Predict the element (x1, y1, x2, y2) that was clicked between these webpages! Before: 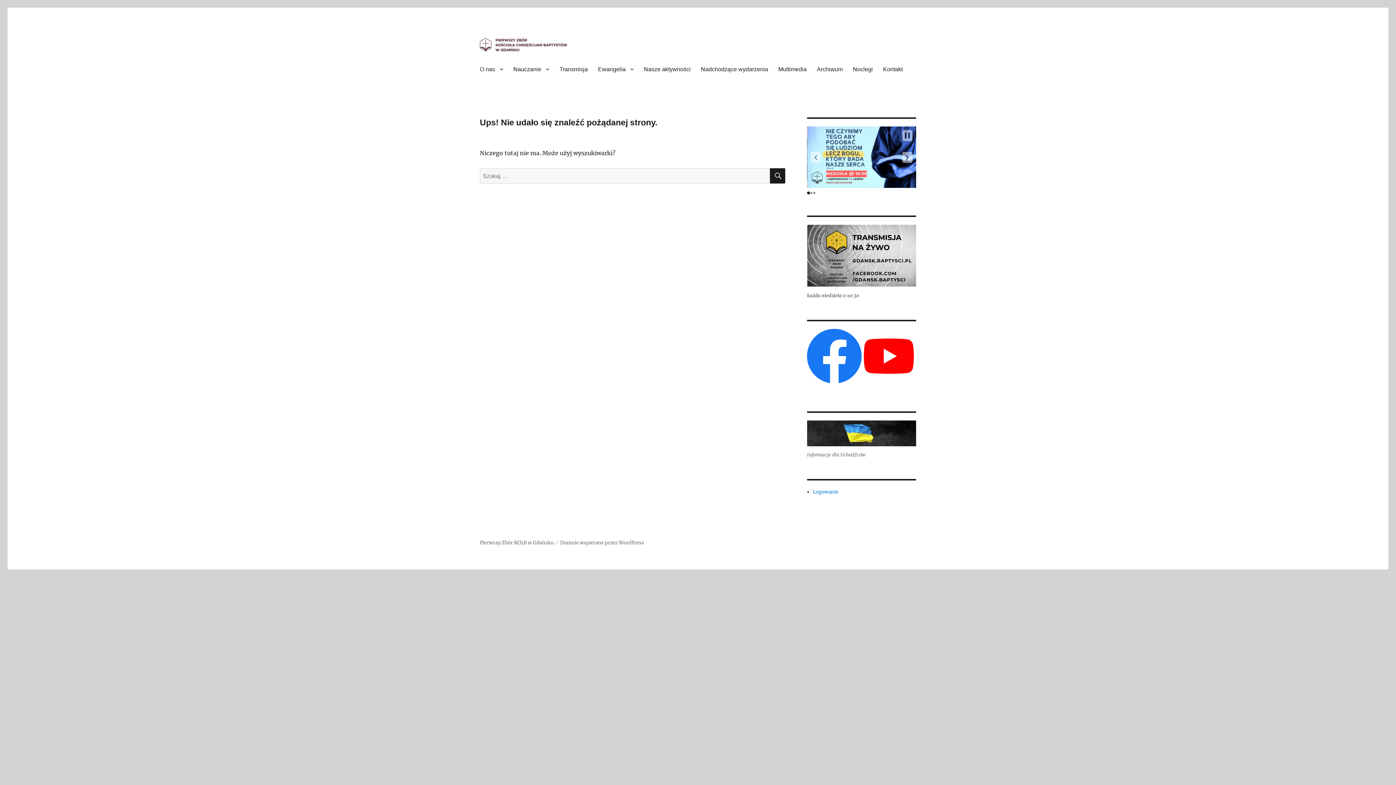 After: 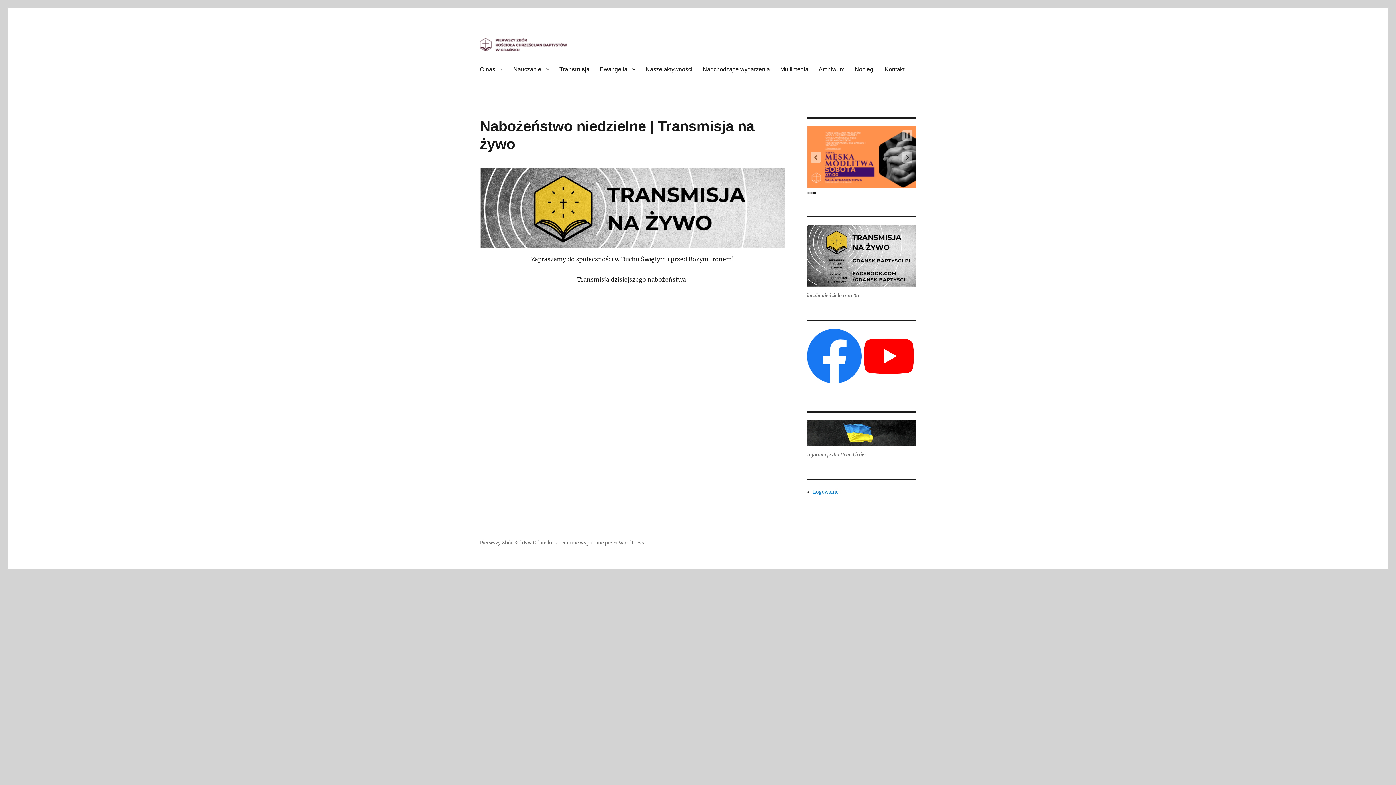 Action: bbox: (807, 280, 916, 286)